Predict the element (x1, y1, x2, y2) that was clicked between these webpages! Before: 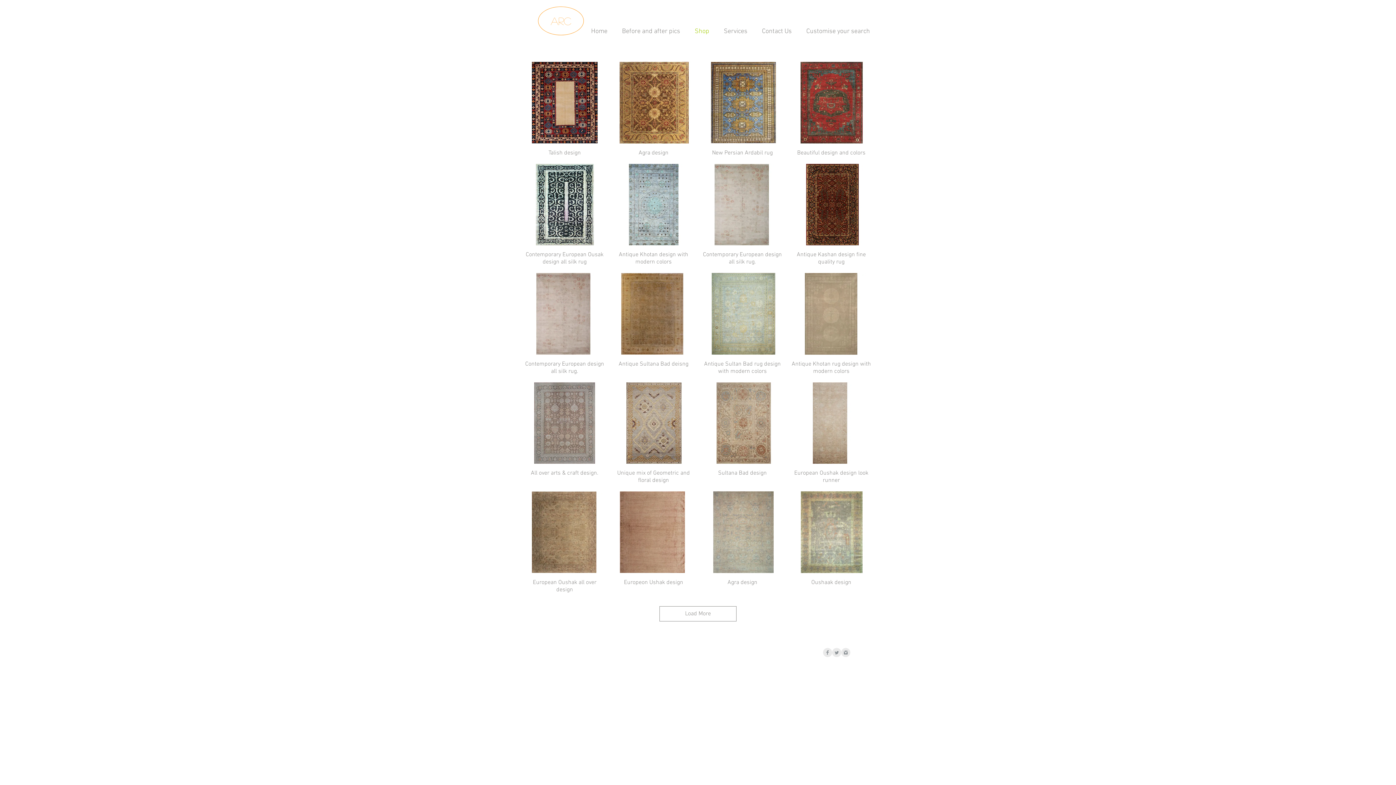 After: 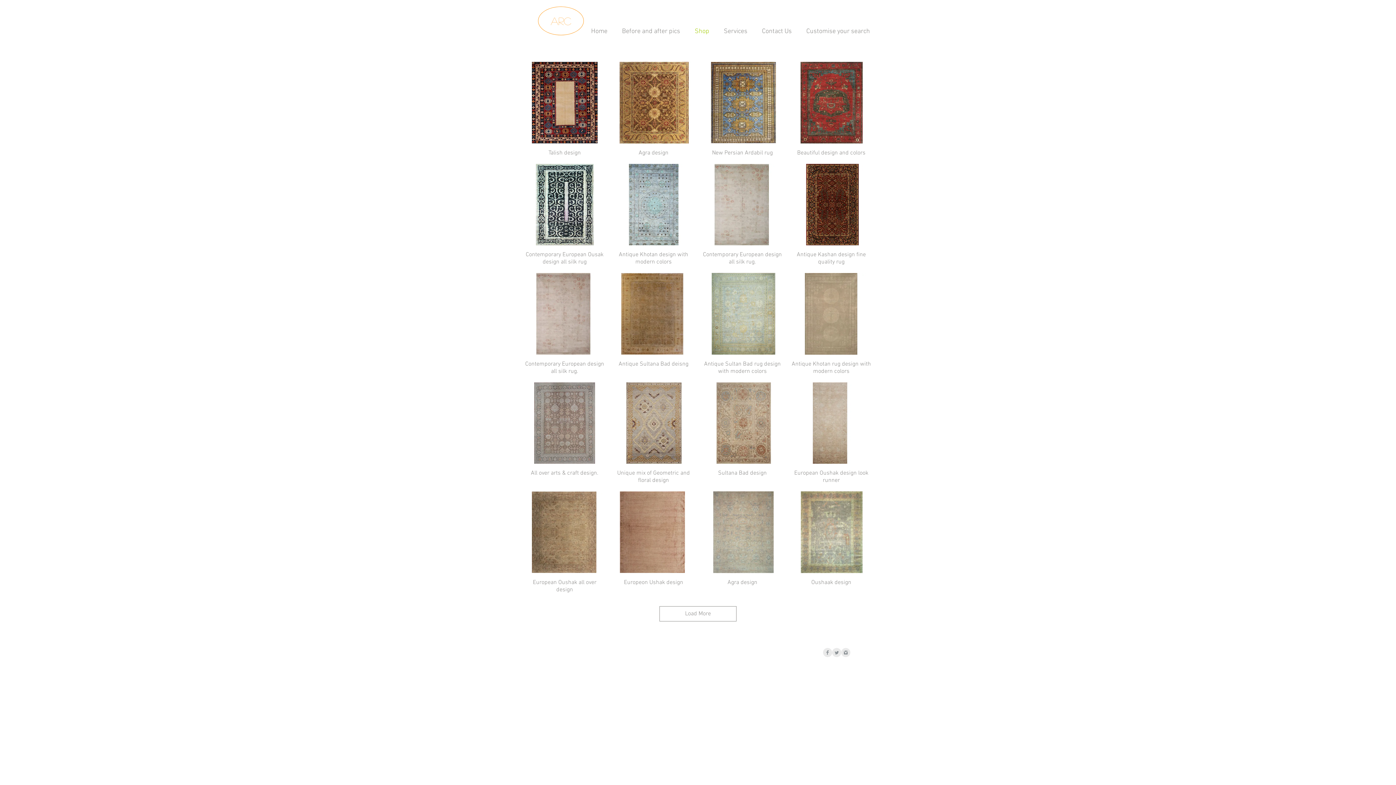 Action: label: Facebook Clean Grey bbox: (823, 648, 832, 657)